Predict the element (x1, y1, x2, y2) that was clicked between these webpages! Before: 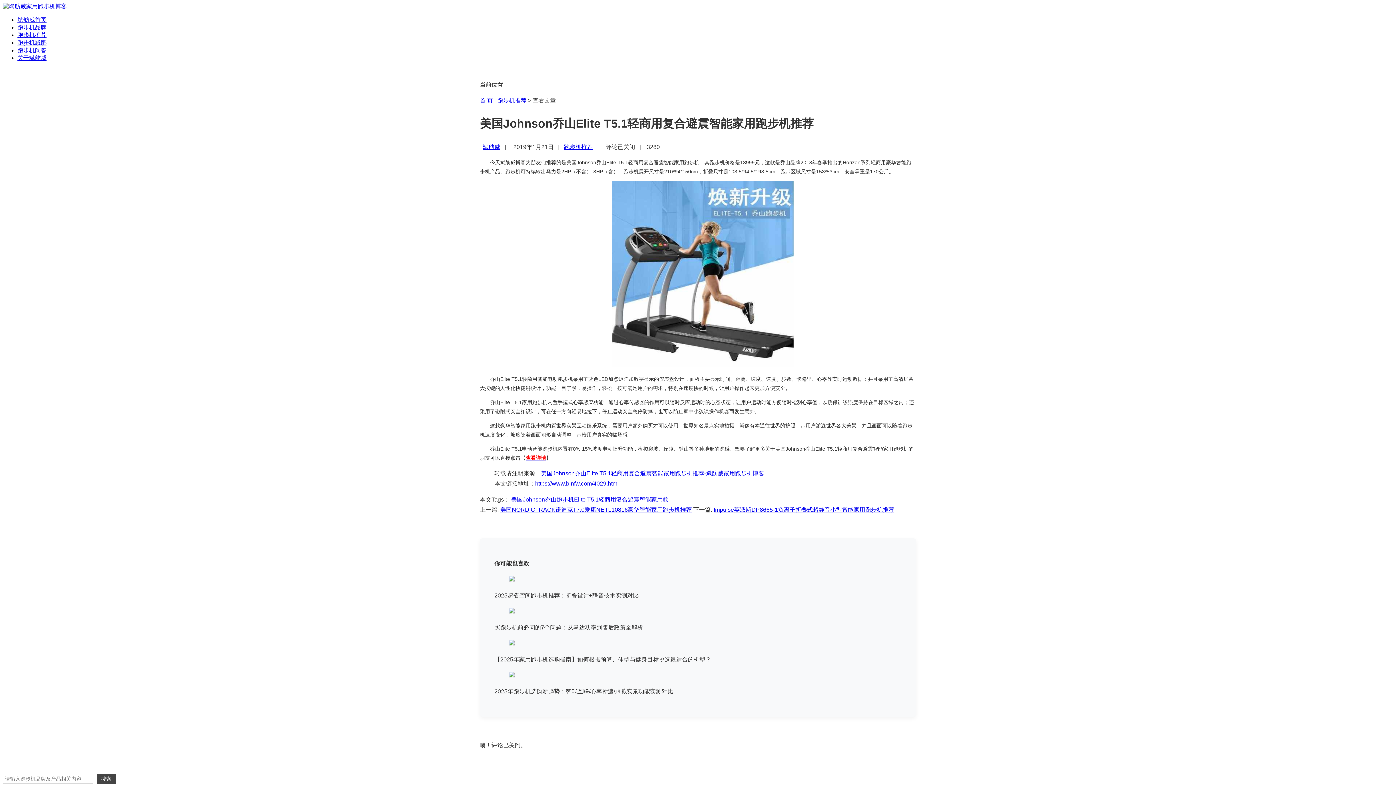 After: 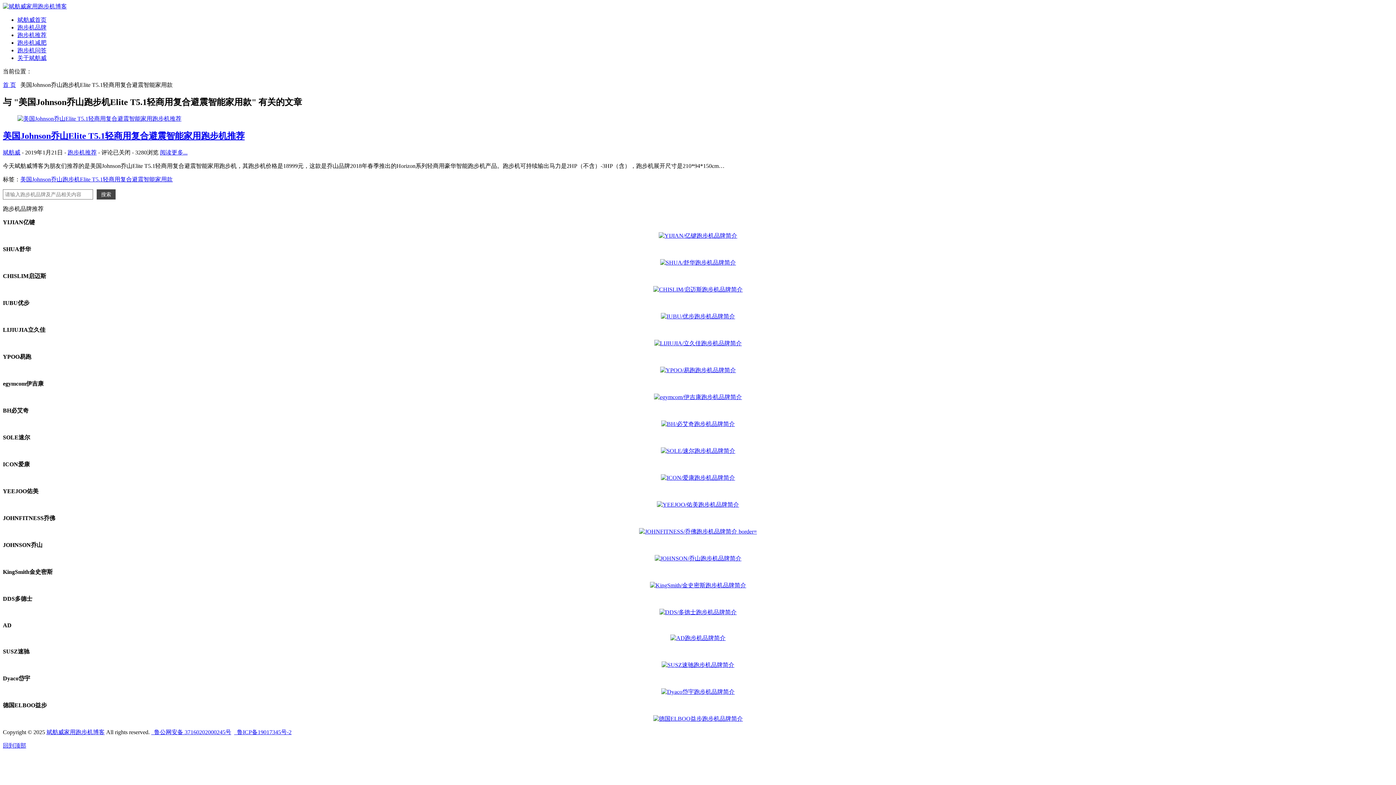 Action: bbox: (511, 496, 668, 502) label: 美国Johnson乔山跑步机Elite T5.1轻商用复合避震智能家用款